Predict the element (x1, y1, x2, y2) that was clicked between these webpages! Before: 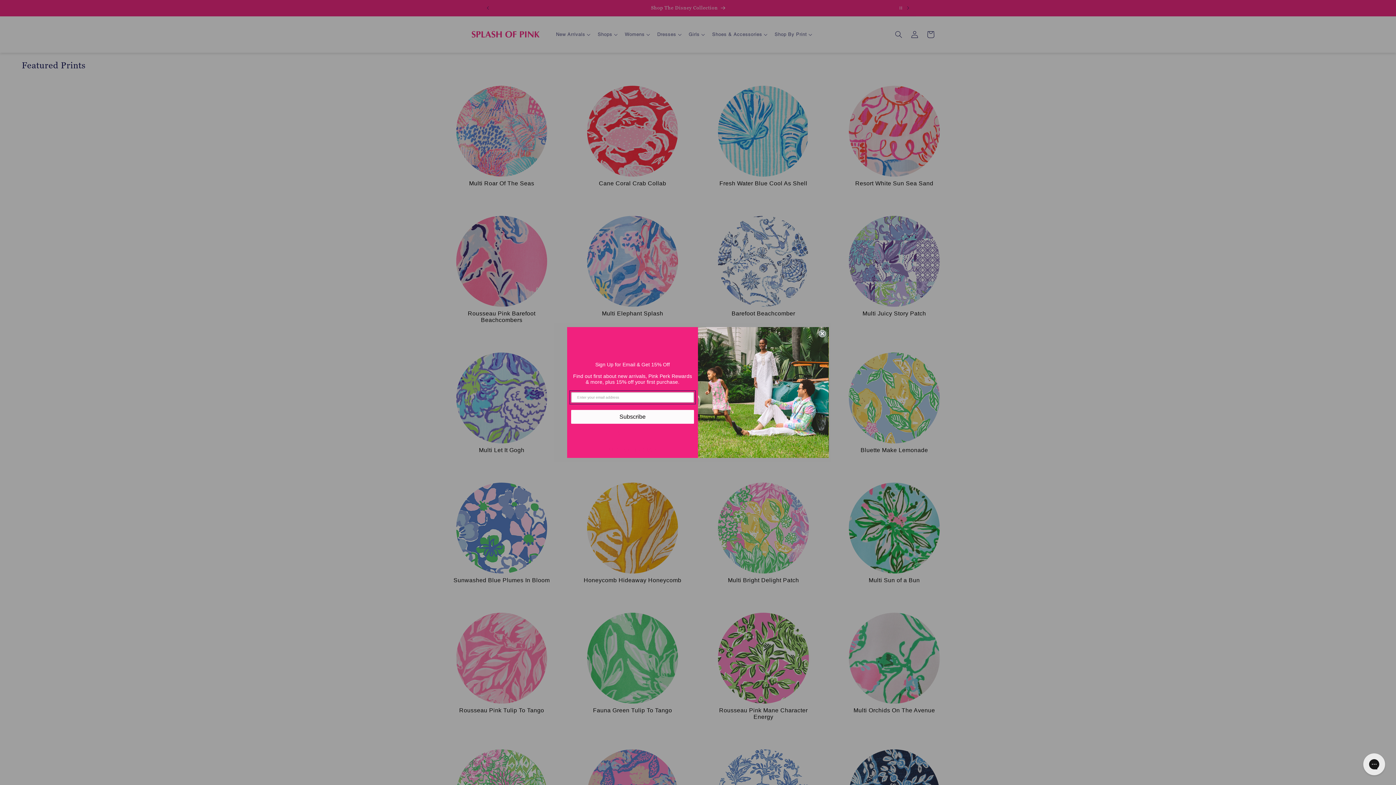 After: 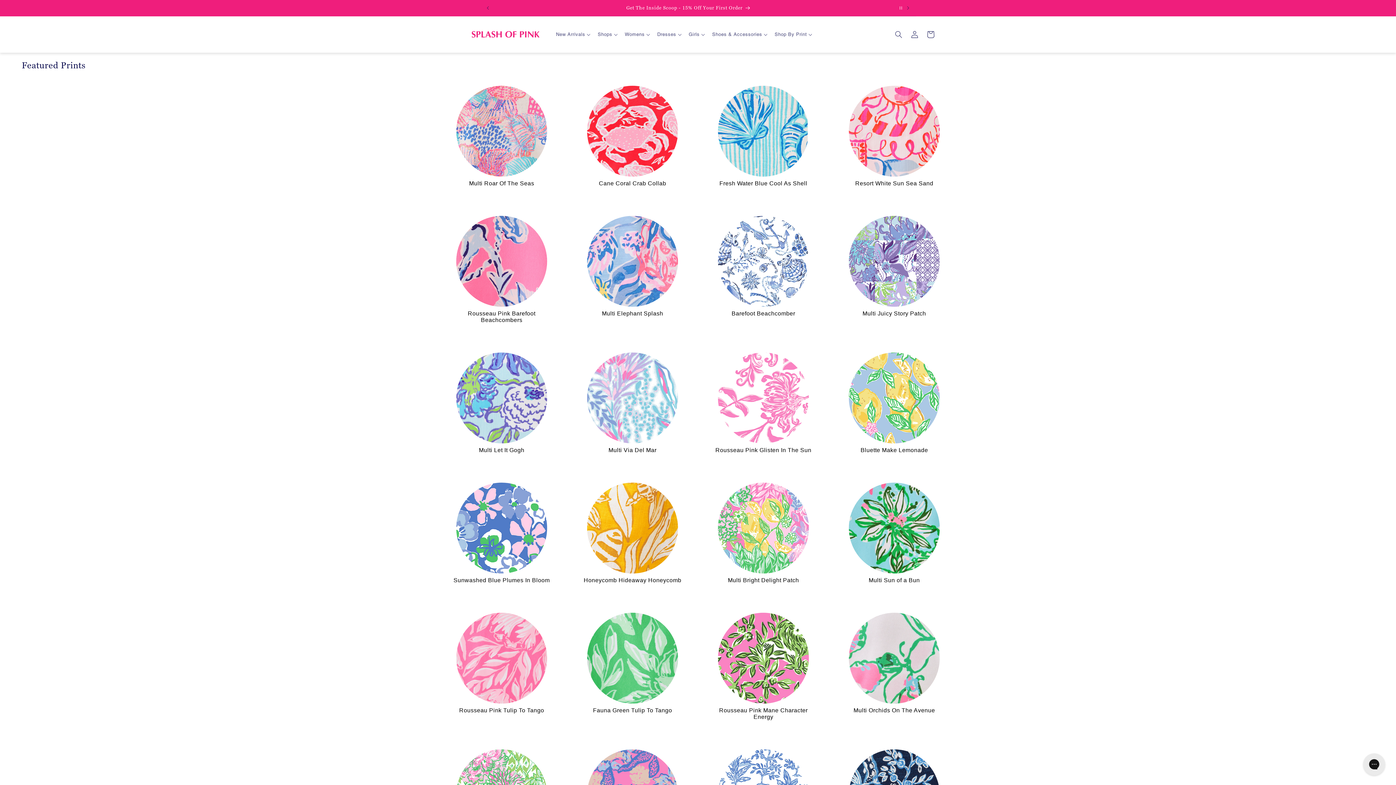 Action: bbox: (818, 330, 826, 337) label: Close dialog